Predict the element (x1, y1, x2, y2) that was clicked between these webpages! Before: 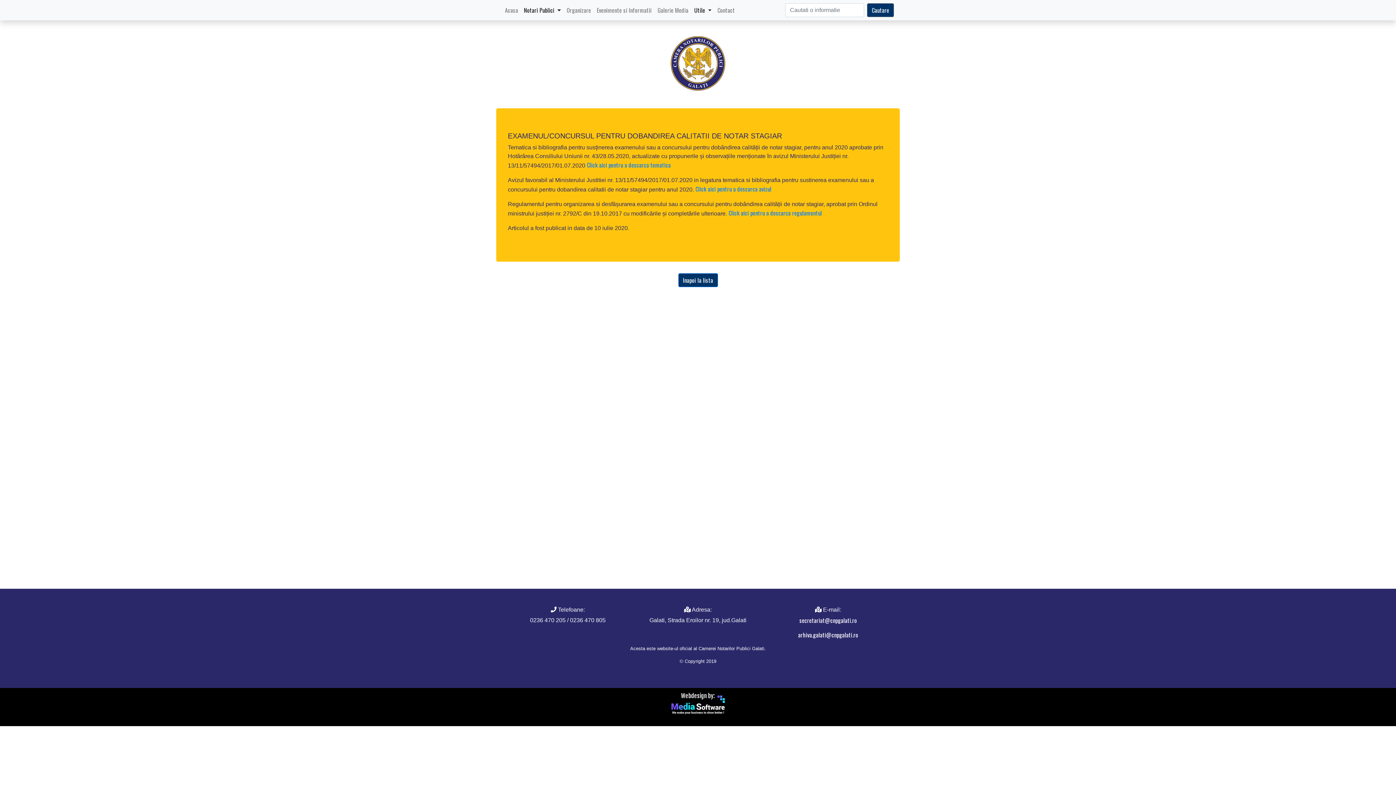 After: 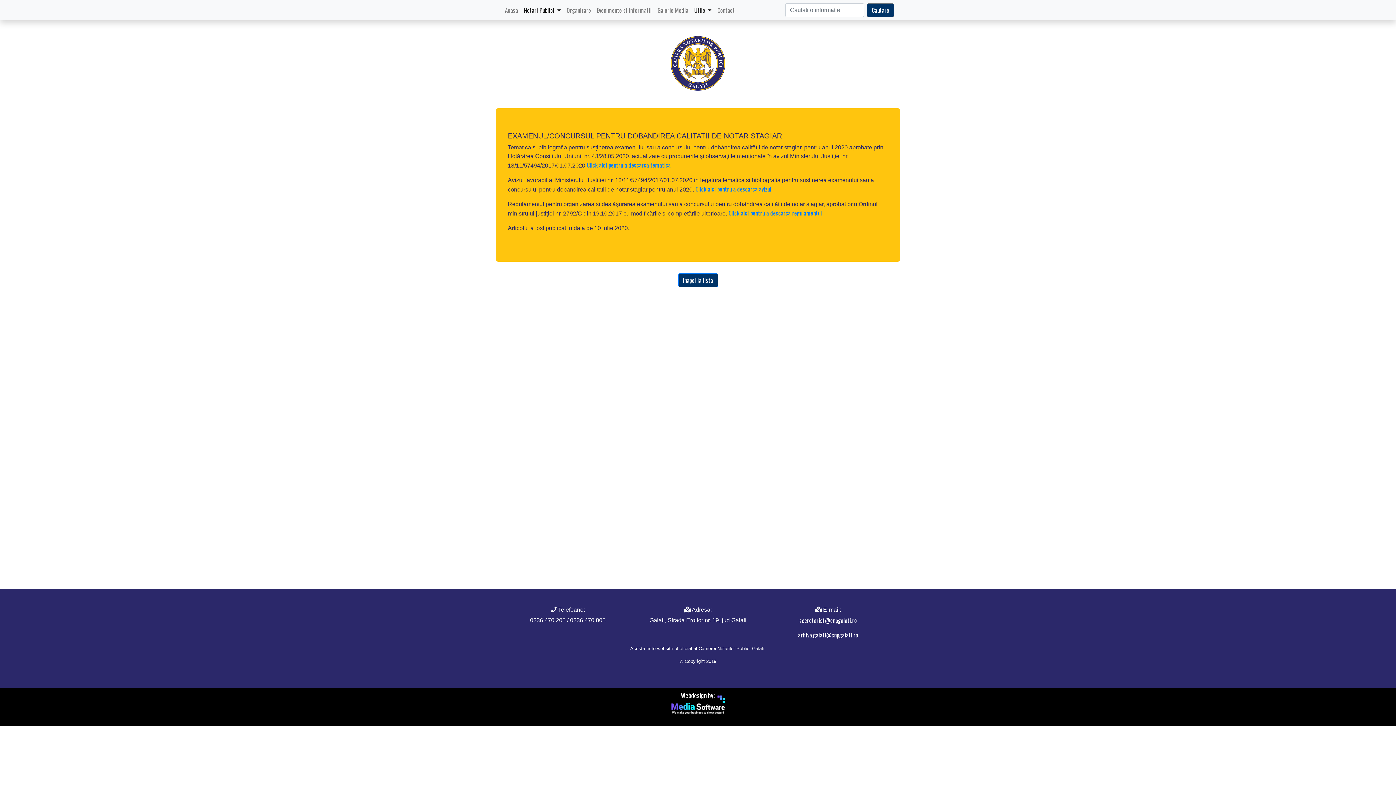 Action: bbox: (669, 711, 726, 720)